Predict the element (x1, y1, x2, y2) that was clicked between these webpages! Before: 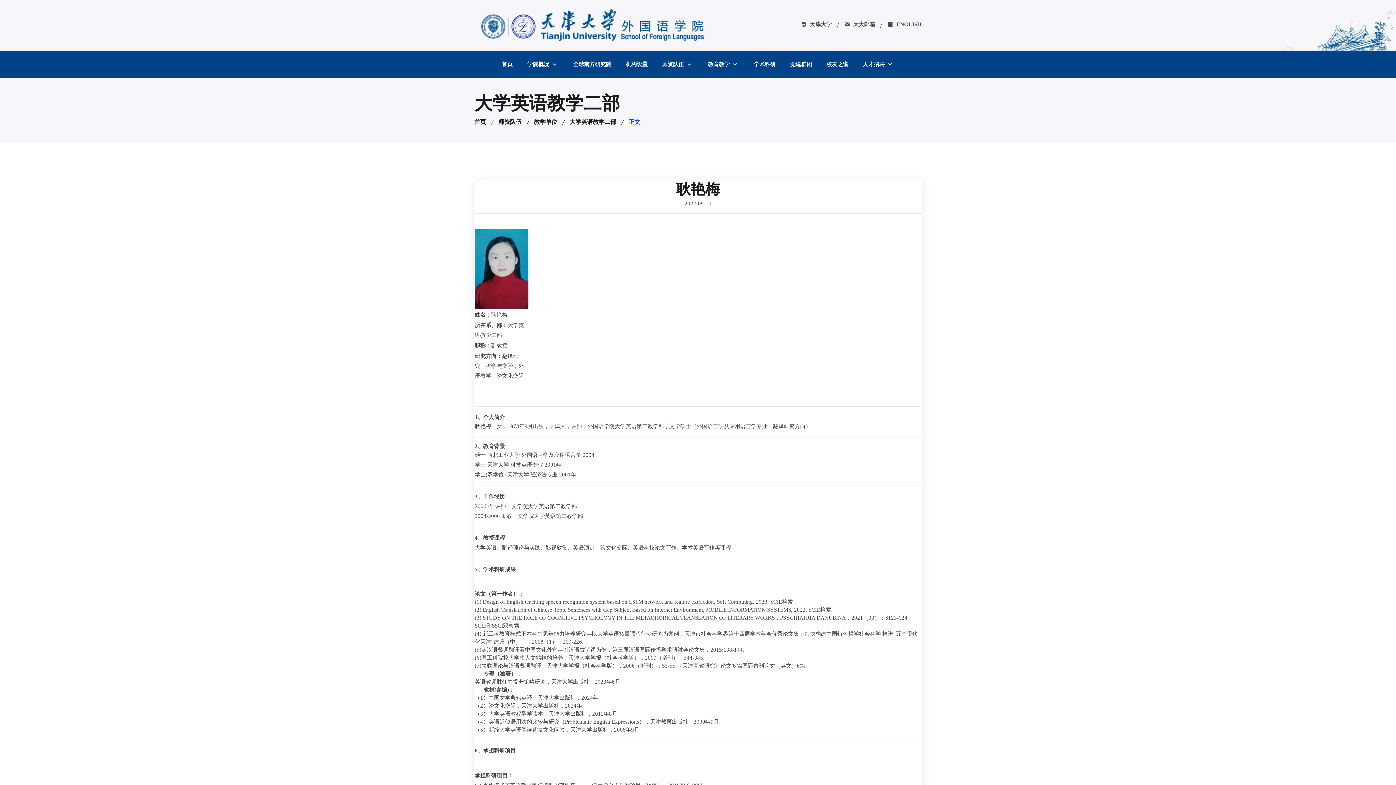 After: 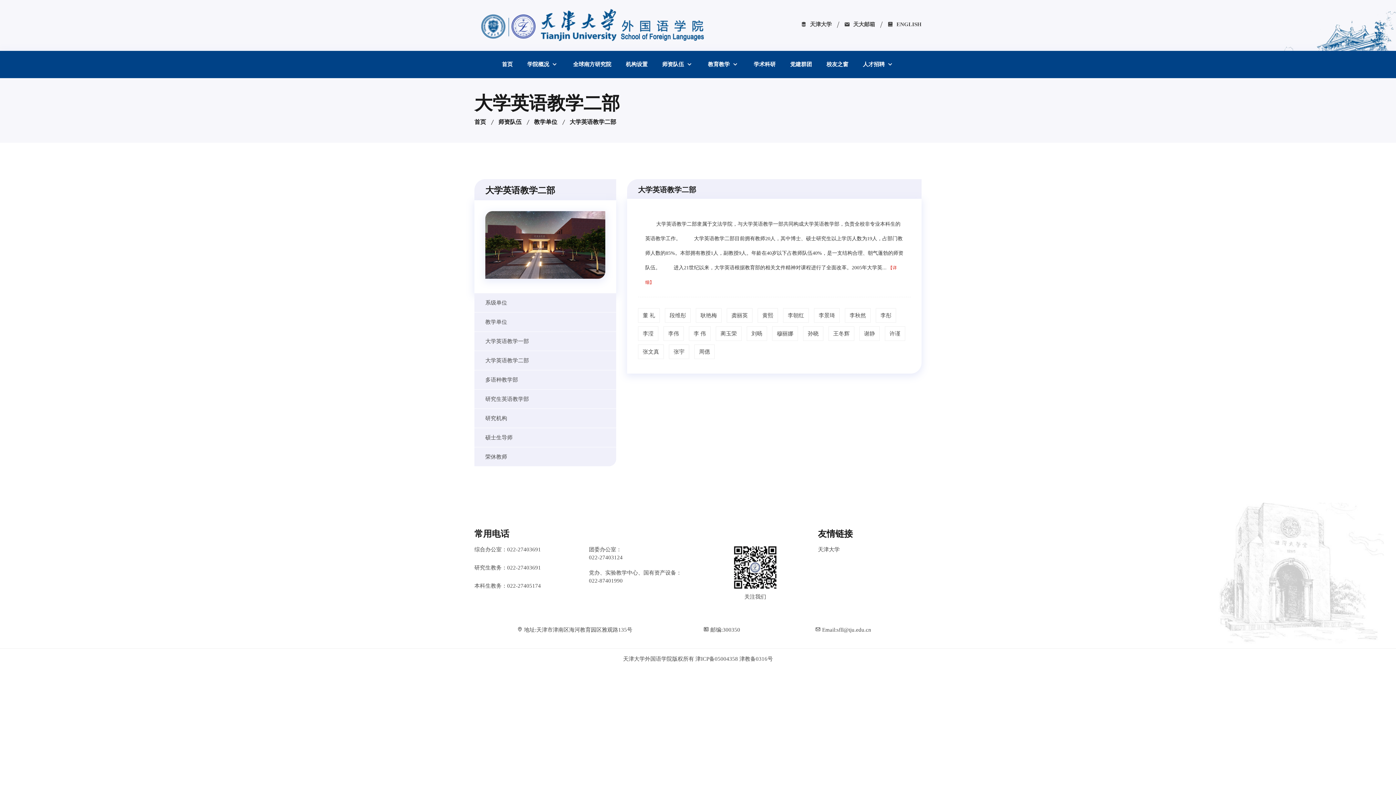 Action: bbox: (569, 118, 616, 125) label: 大学英语教学二部